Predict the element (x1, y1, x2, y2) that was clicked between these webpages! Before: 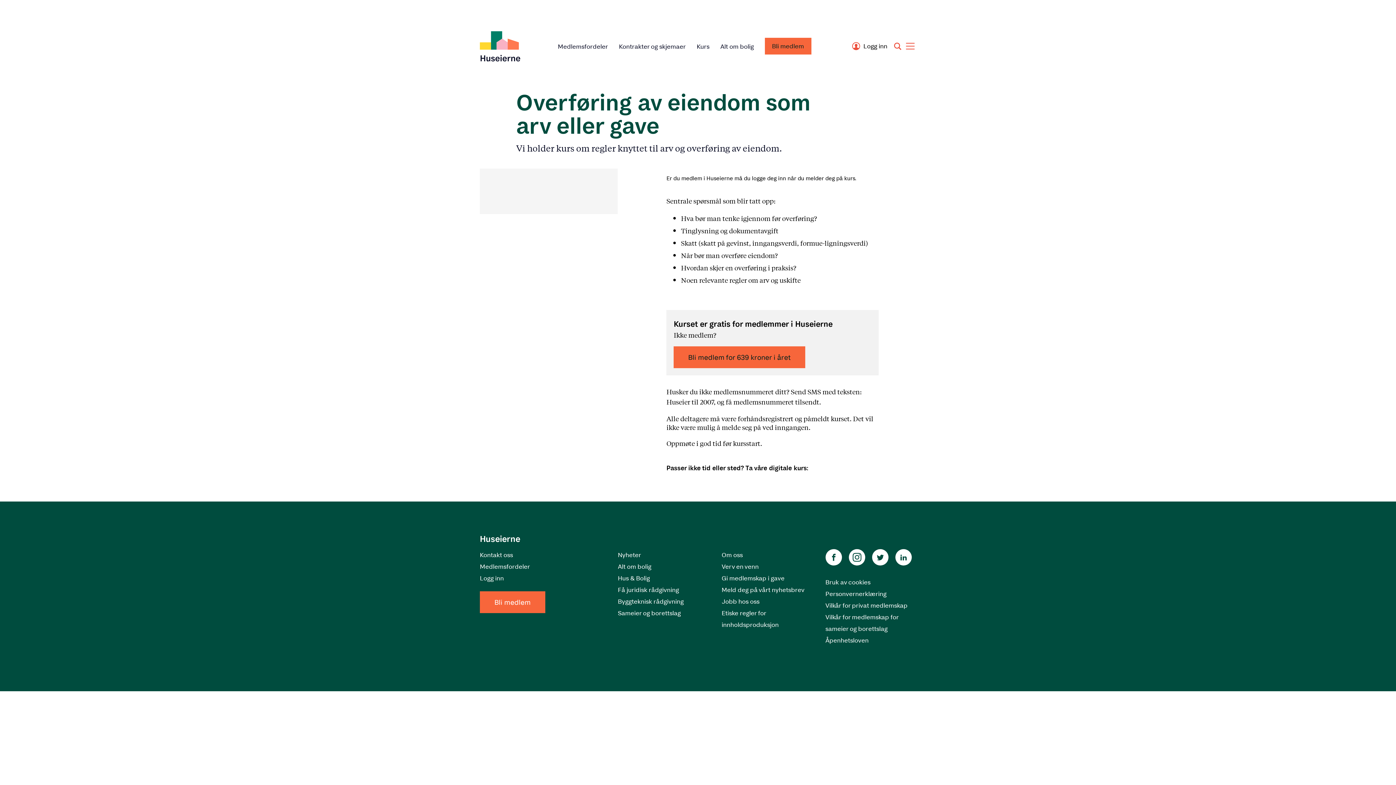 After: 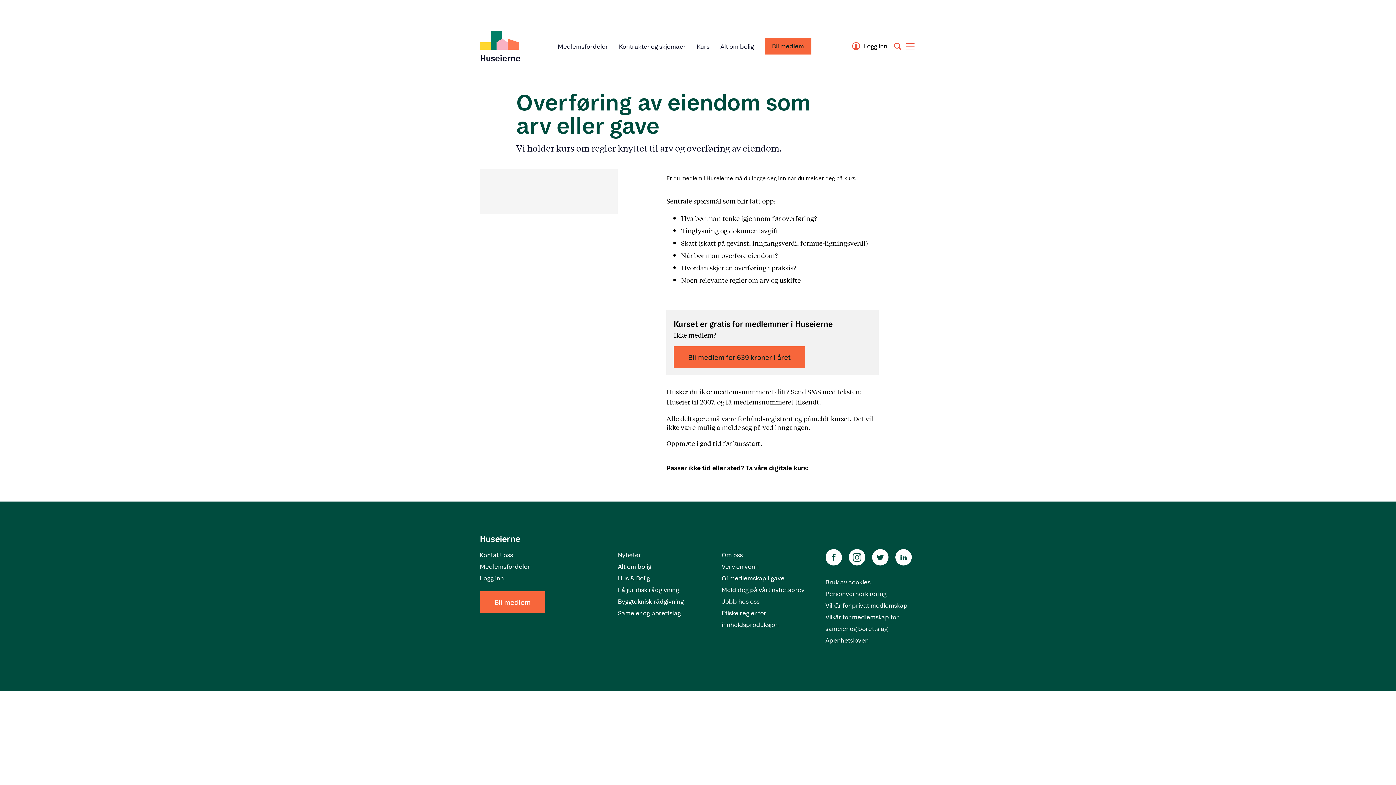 Action: bbox: (825, 636, 868, 644) label: Åpenhetsloven